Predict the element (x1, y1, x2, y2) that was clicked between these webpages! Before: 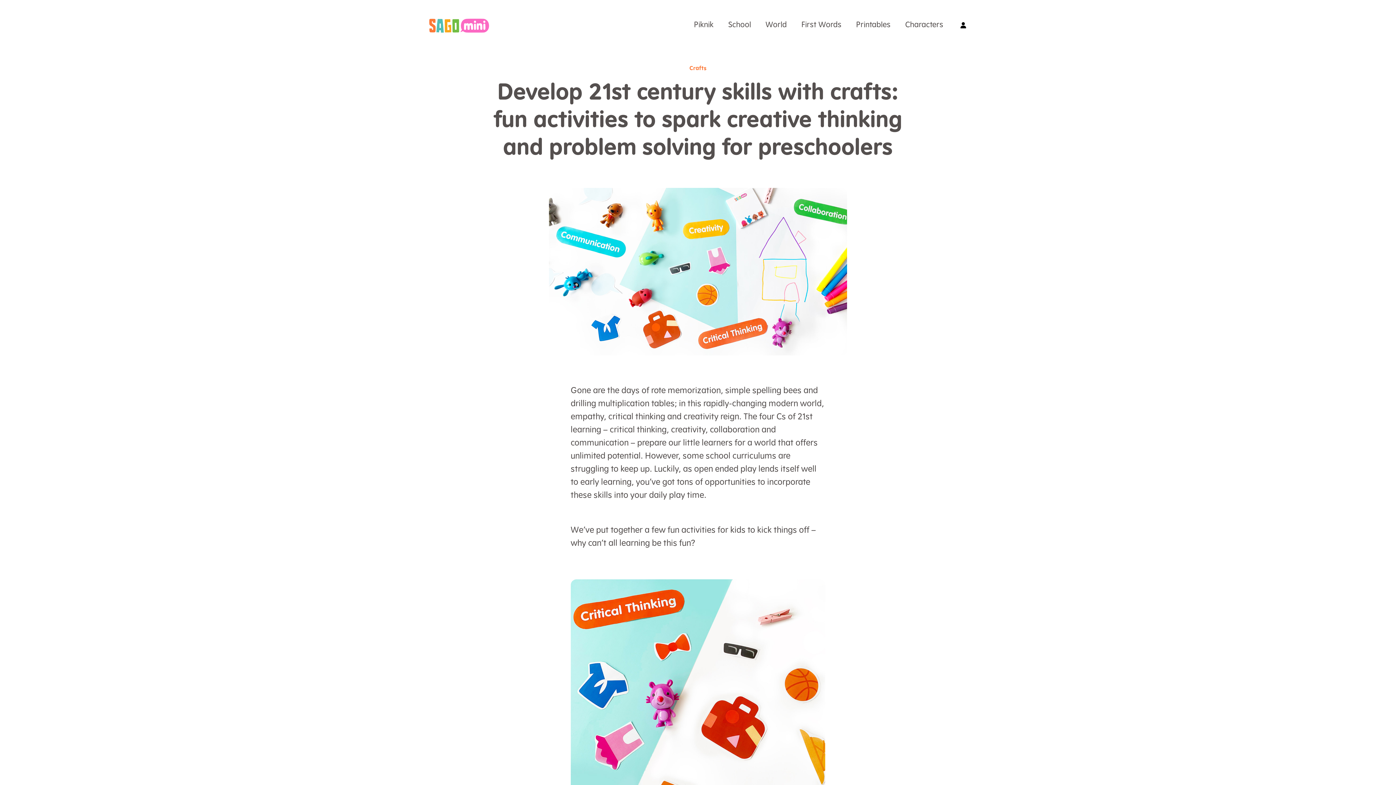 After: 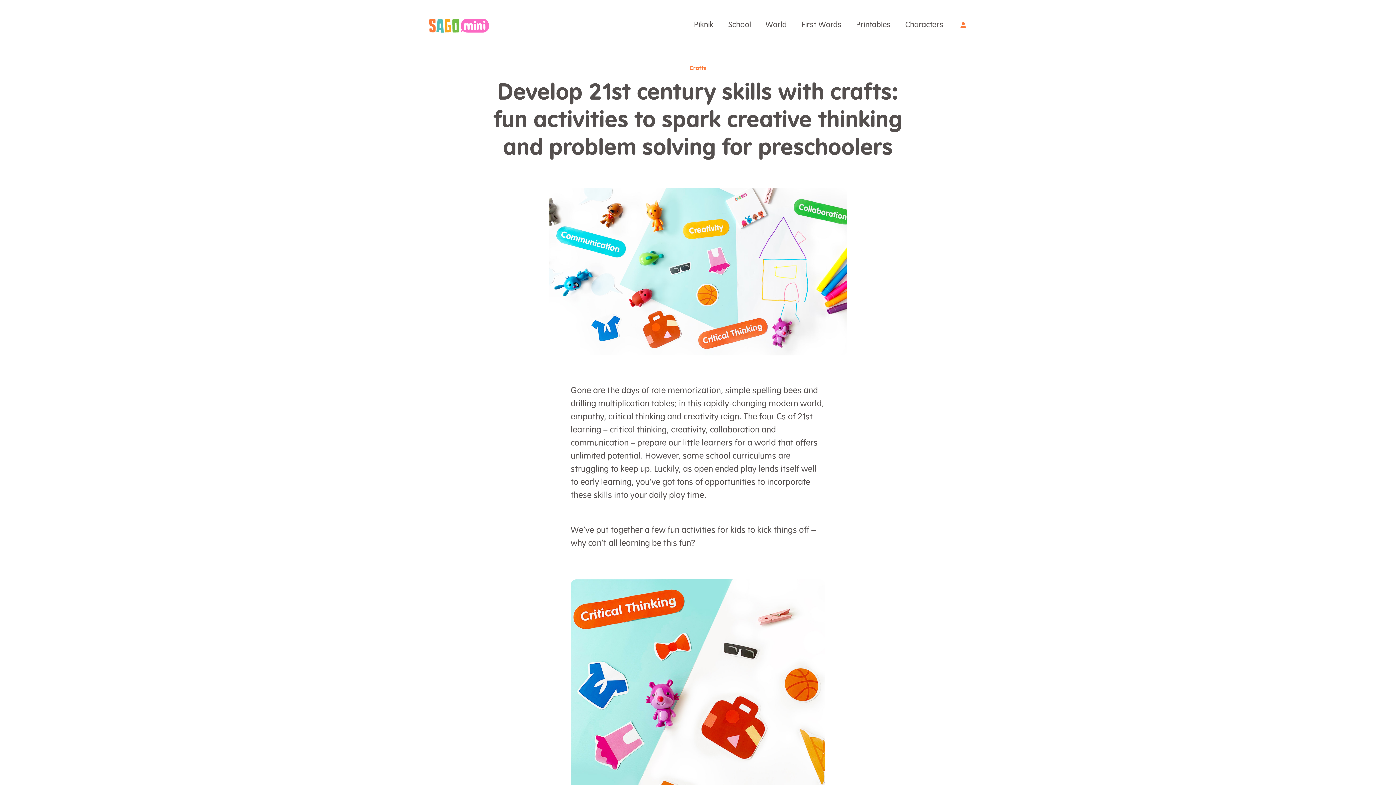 Action: bbox: (950, 12, 976, 38)